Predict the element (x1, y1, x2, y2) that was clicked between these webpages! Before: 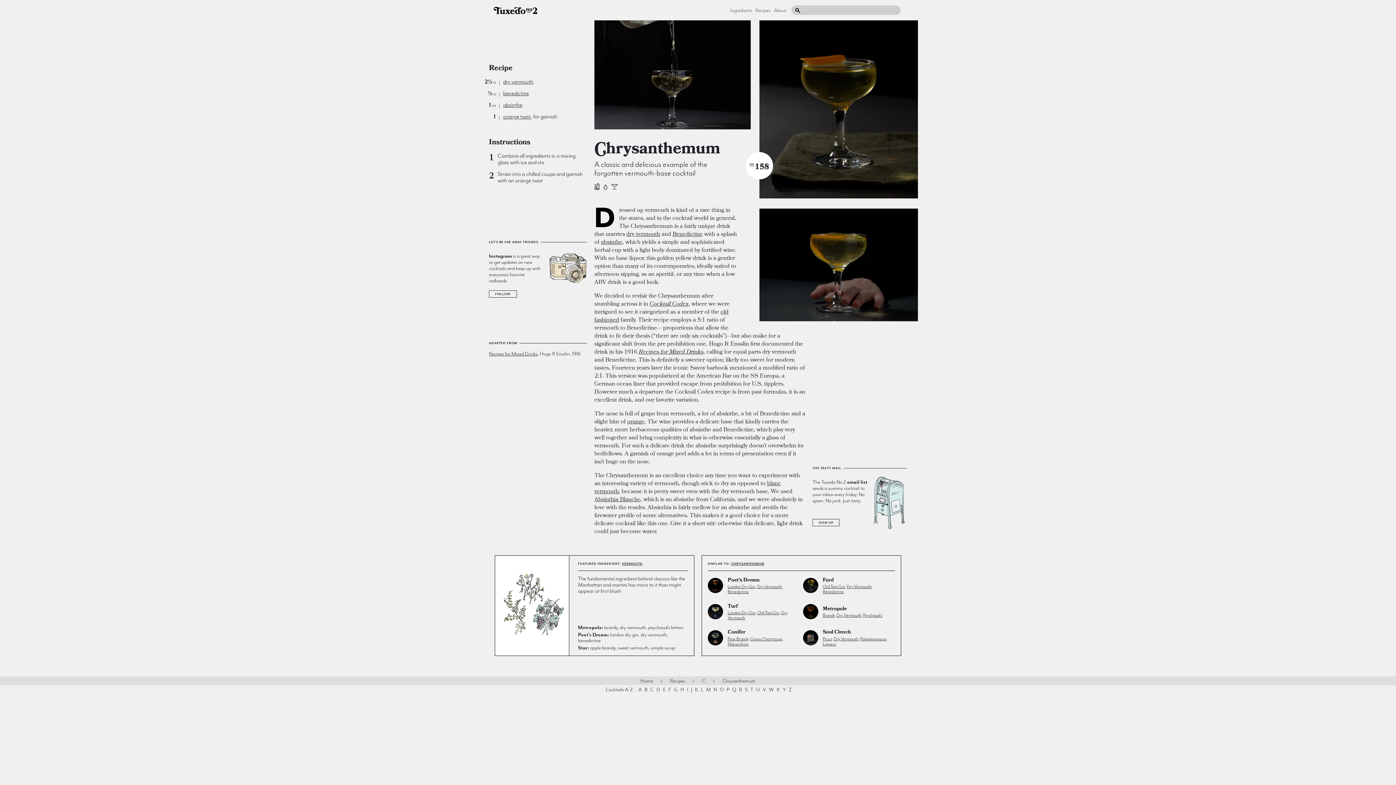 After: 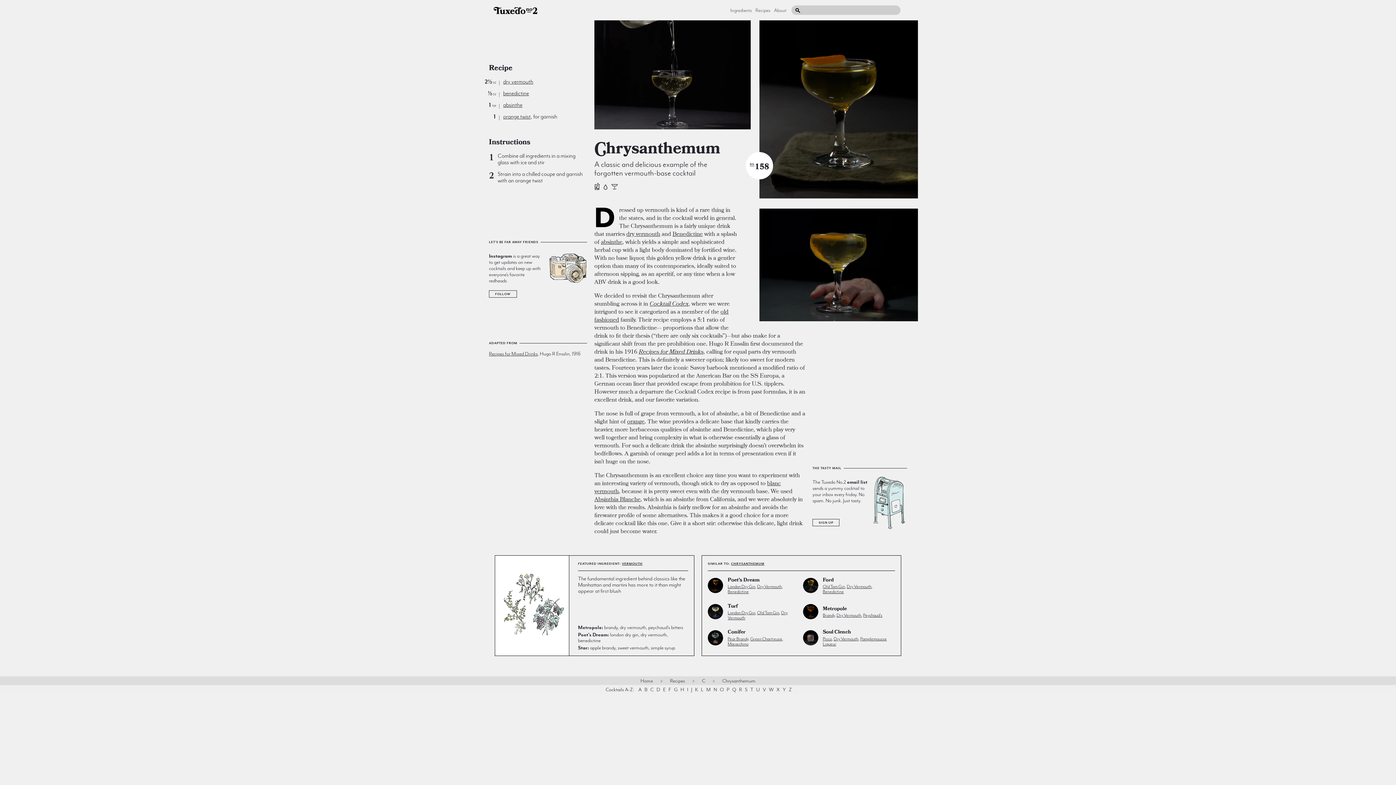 Action: bbox: (594, 137, 720, 160) label: Chrysanthe­mum